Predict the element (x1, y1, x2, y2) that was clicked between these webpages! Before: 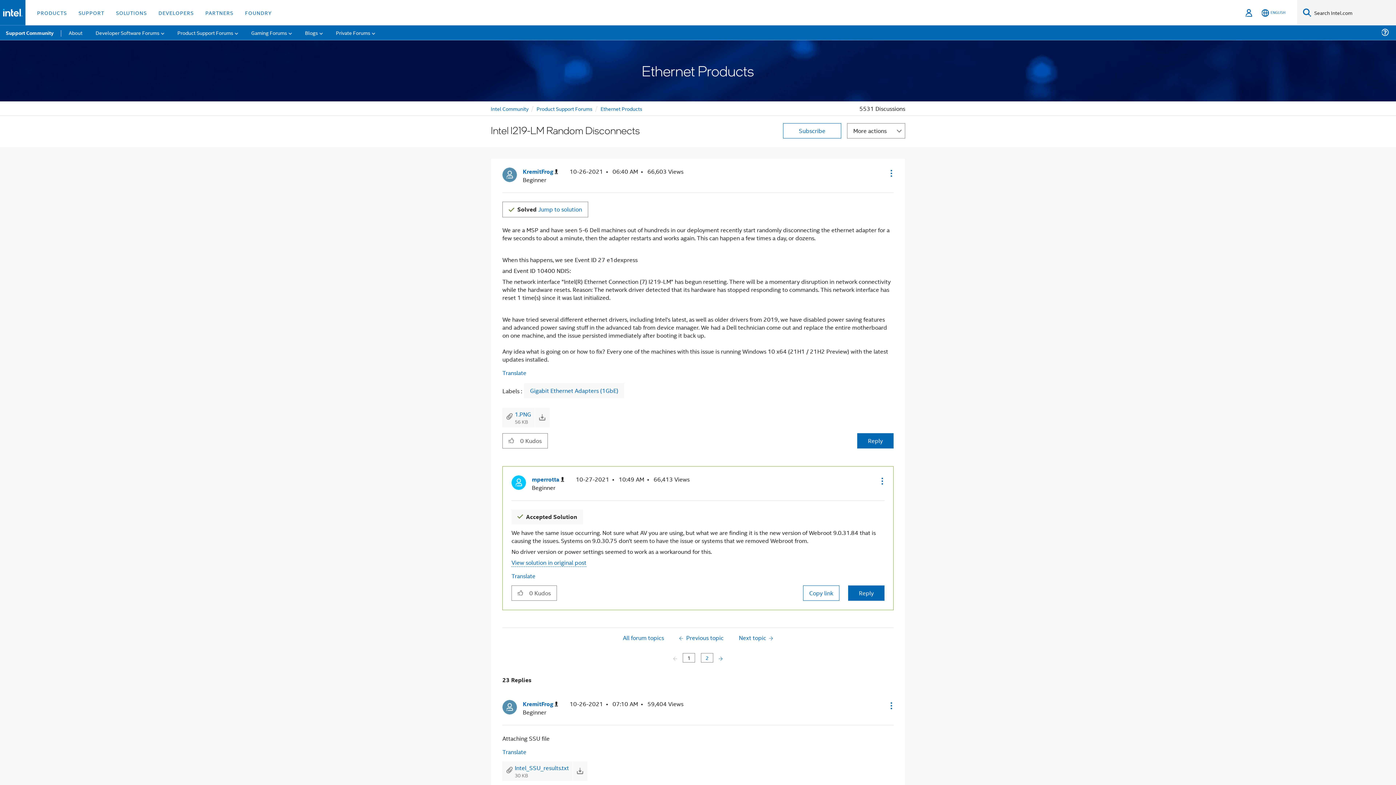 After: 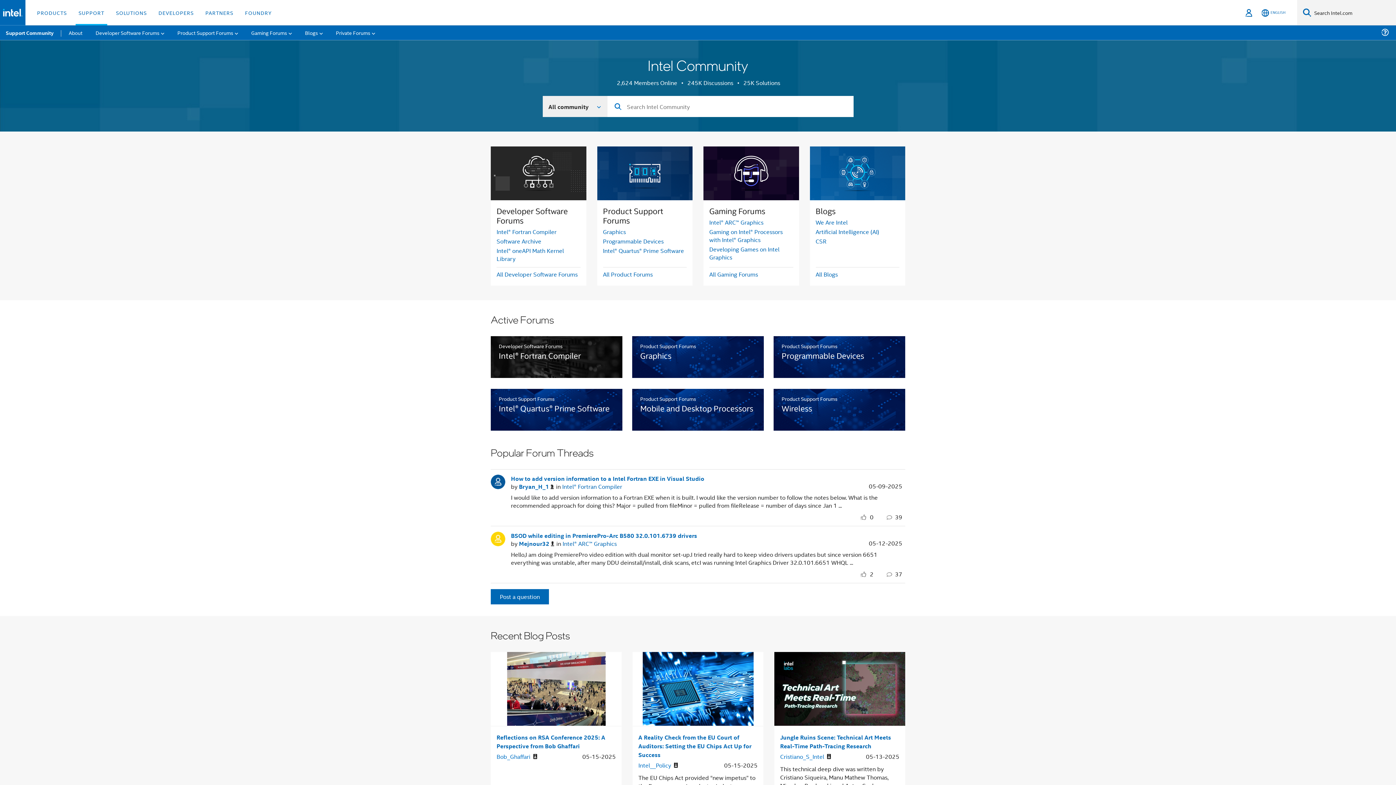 Action: label: Support Community bbox: (0, 25, 59, 40)